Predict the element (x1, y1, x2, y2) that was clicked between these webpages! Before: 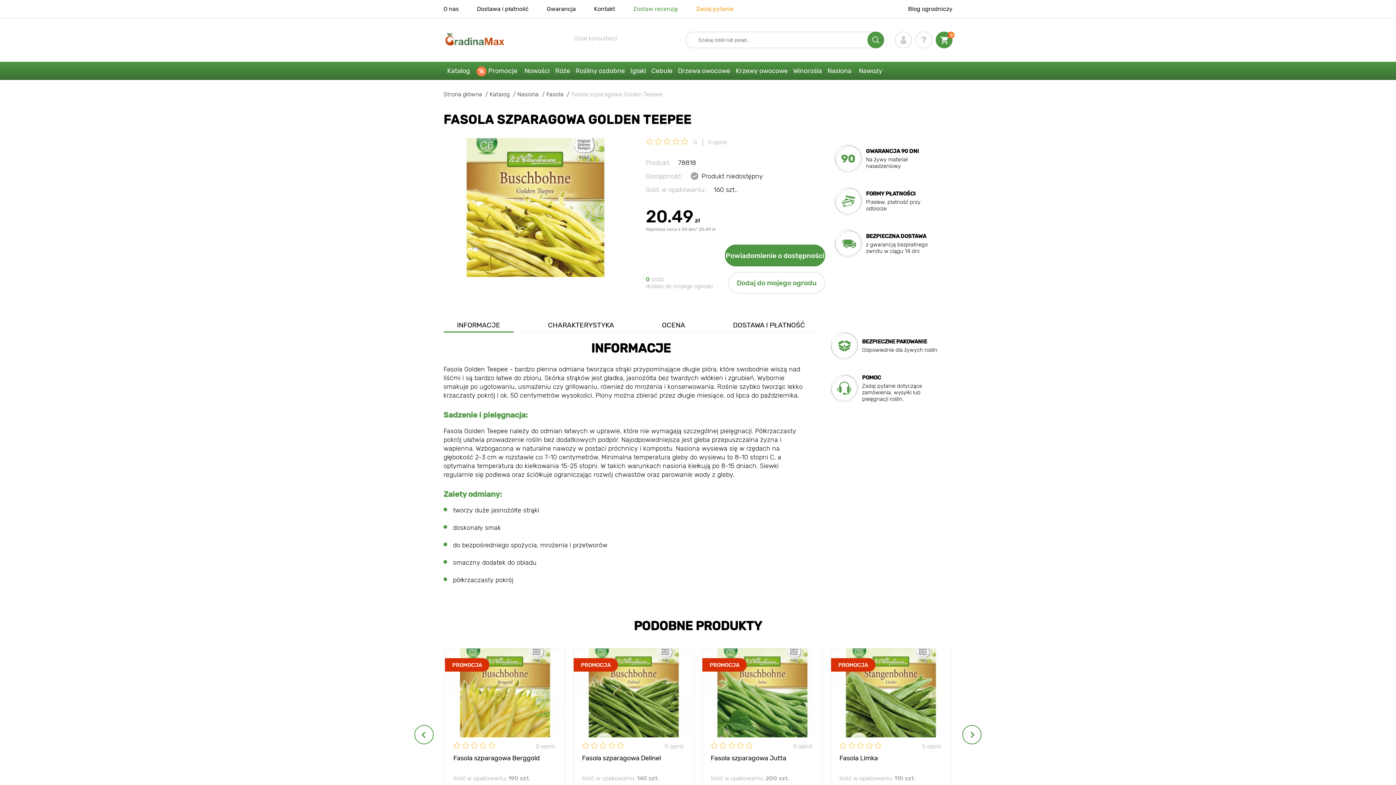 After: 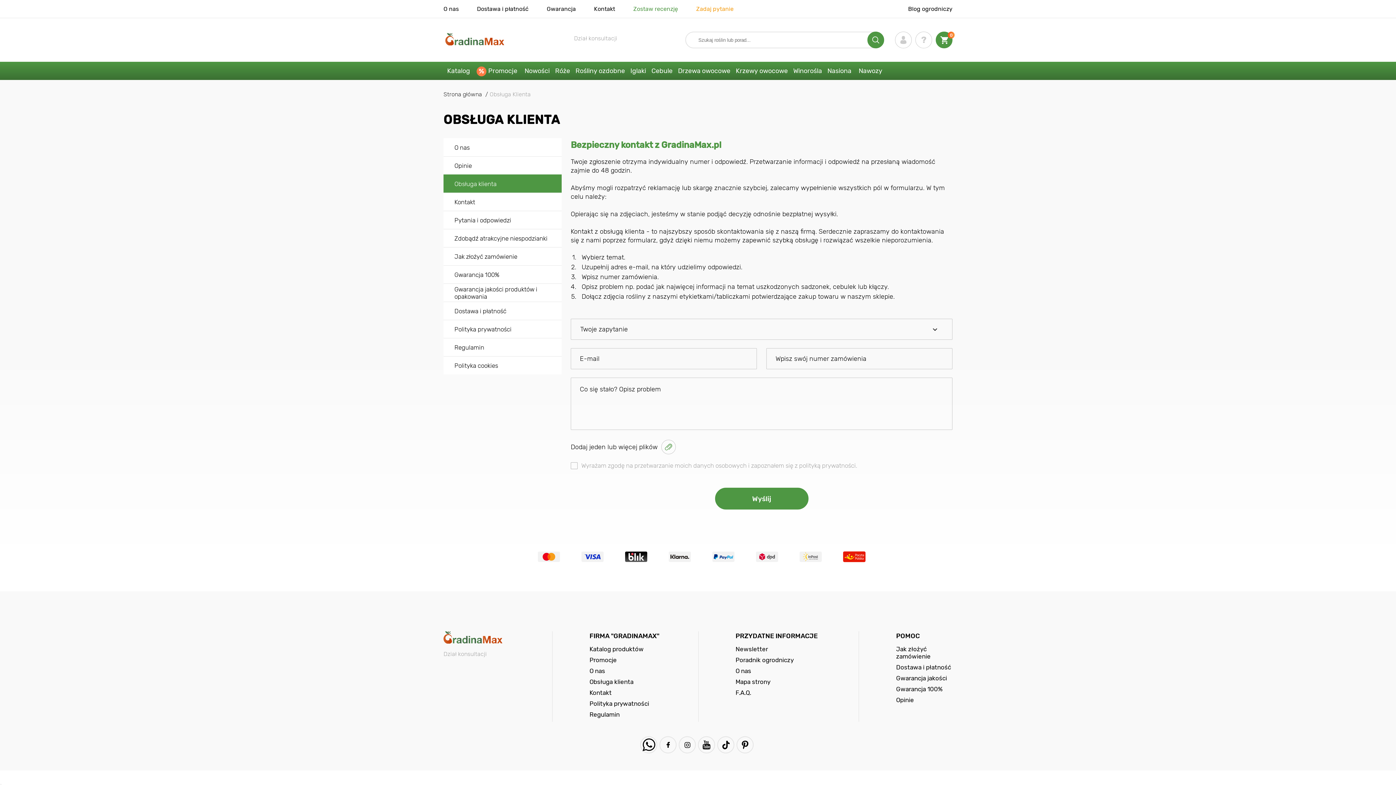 Action: label: Zadaj pytanie bbox: (696, 5, 733, 12)